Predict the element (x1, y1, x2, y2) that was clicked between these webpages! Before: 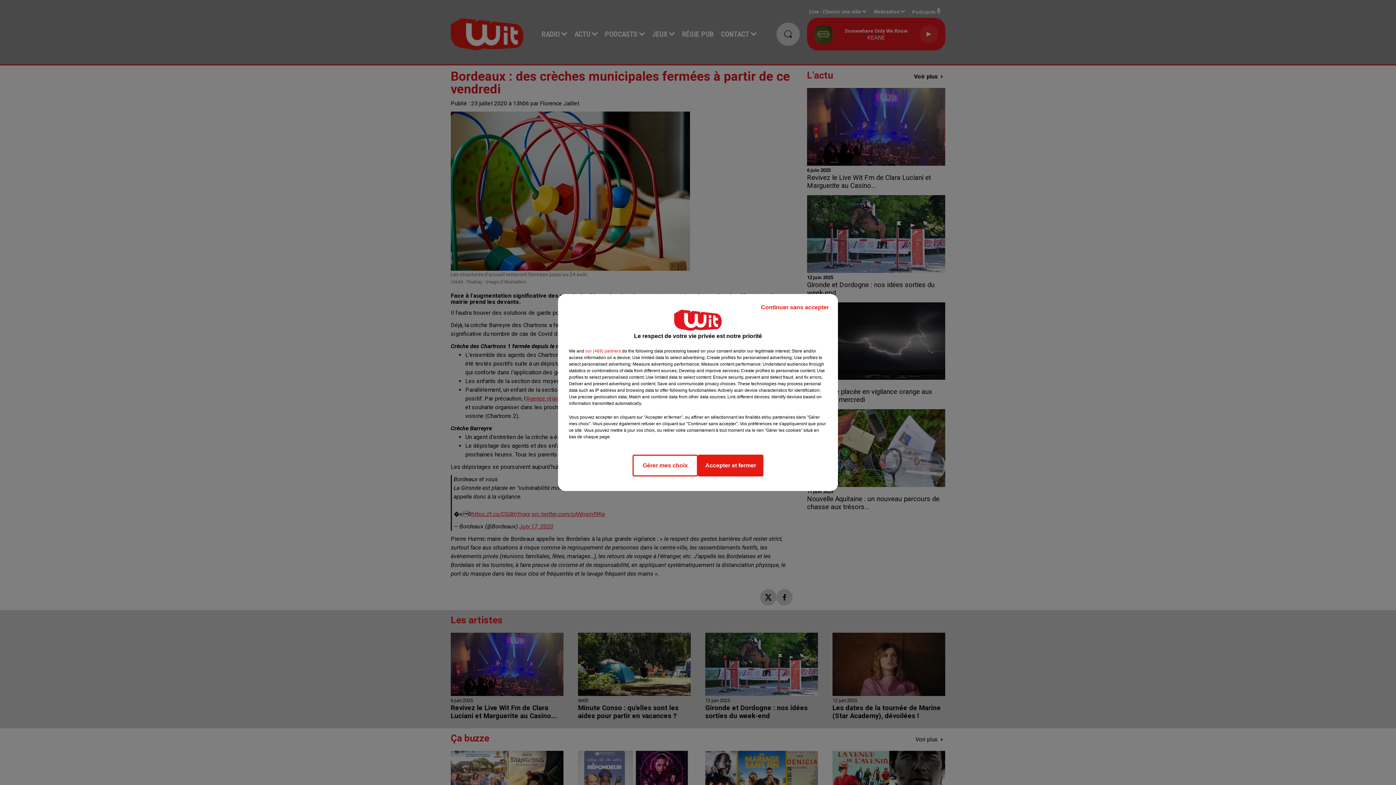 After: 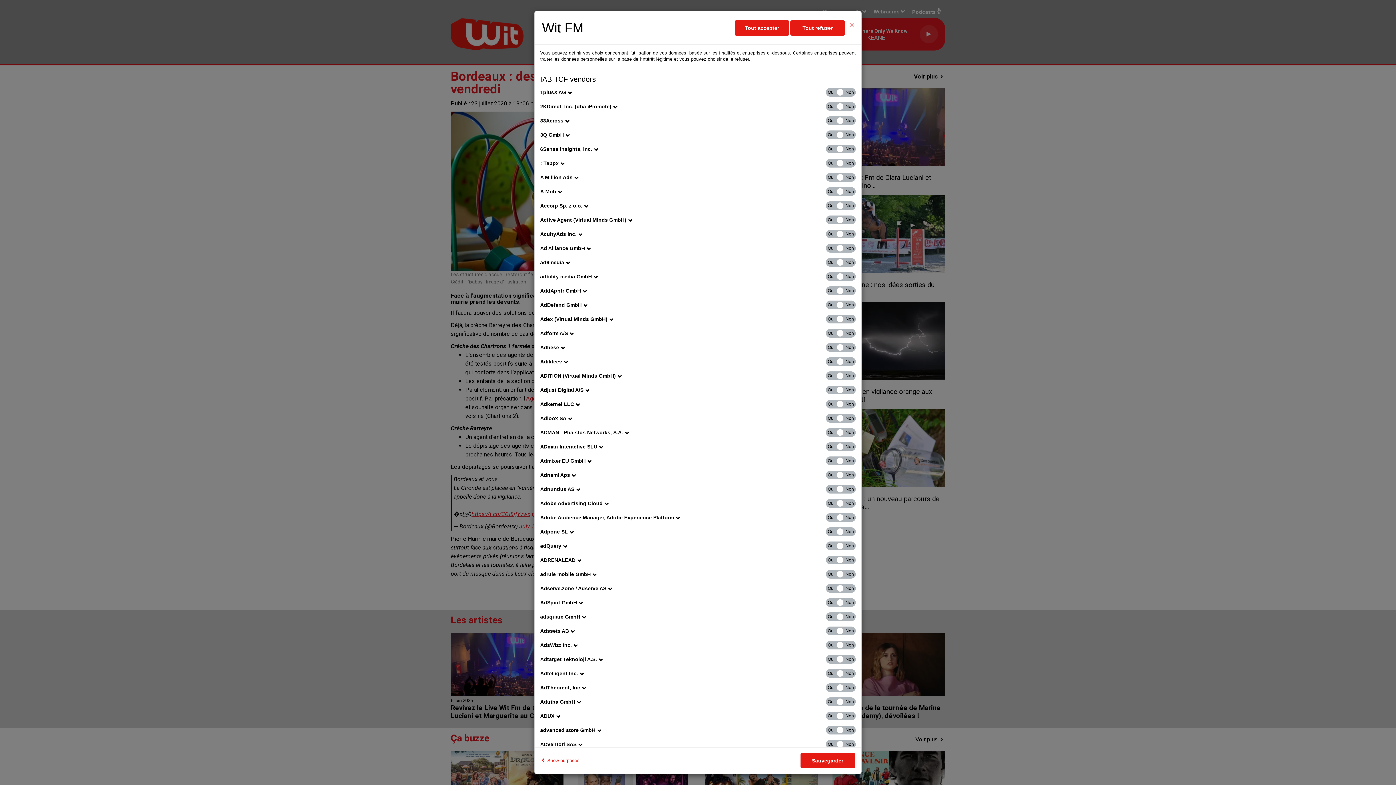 Action: bbox: (585, 348, 621, 354) label: show vendors